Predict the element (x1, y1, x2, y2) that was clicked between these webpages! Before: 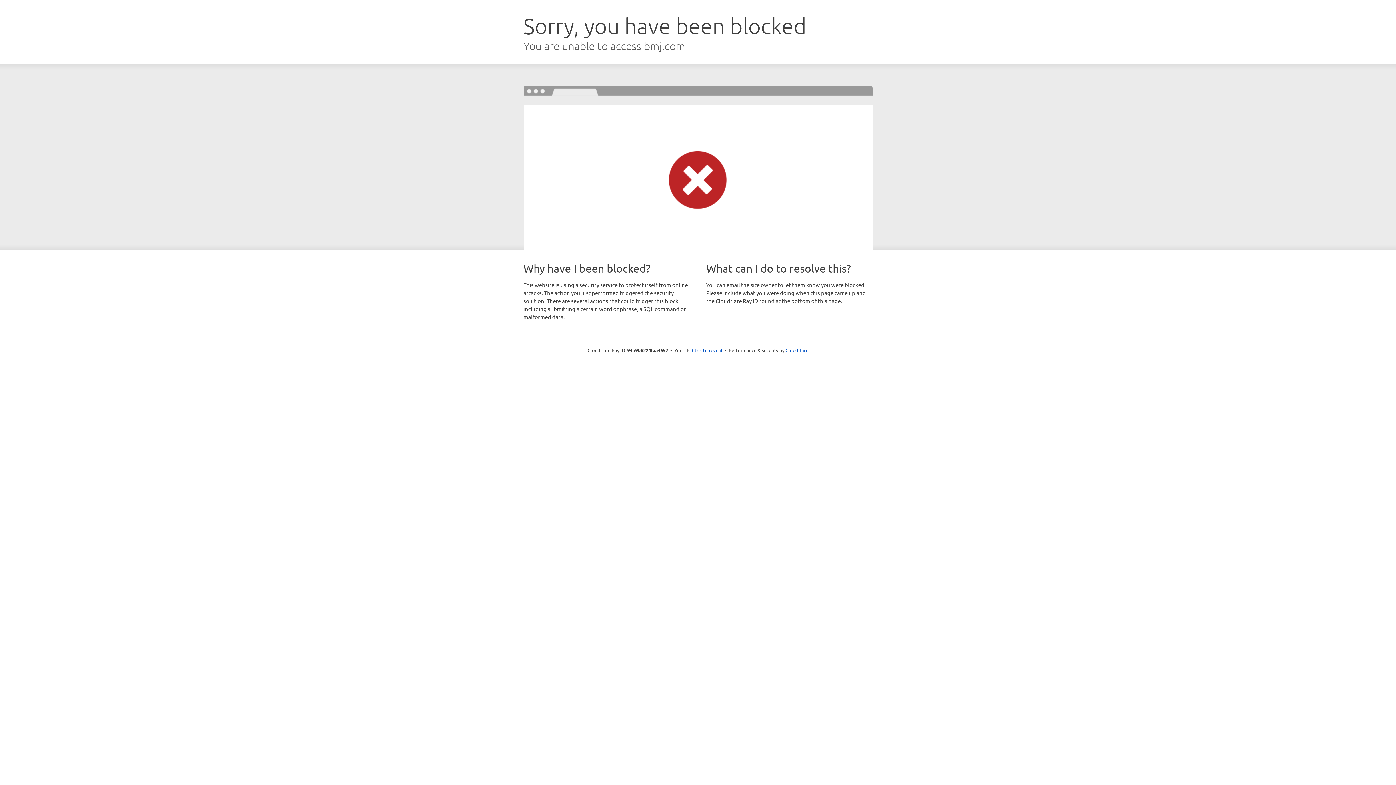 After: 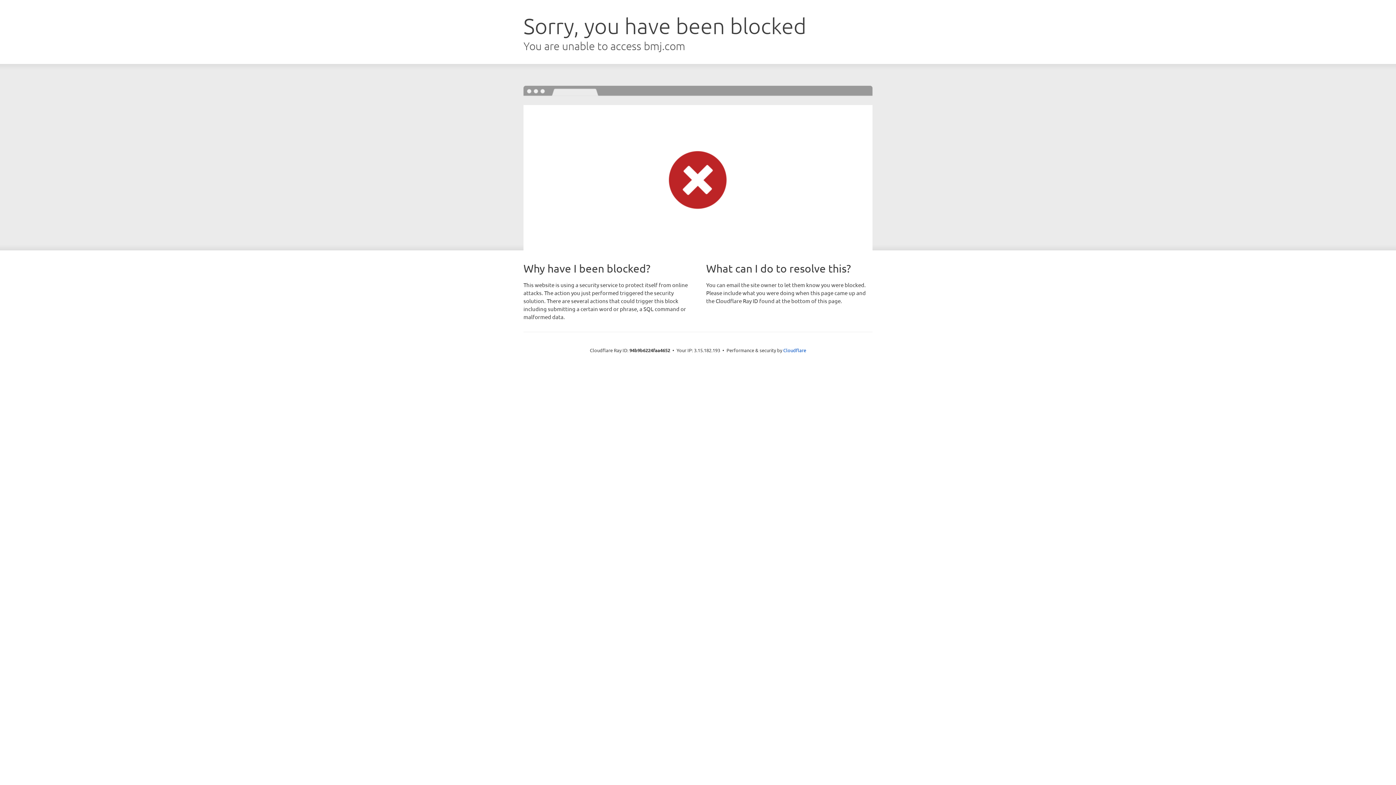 Action: bbox: (692, 346, 722, 353) label: Click to reveal